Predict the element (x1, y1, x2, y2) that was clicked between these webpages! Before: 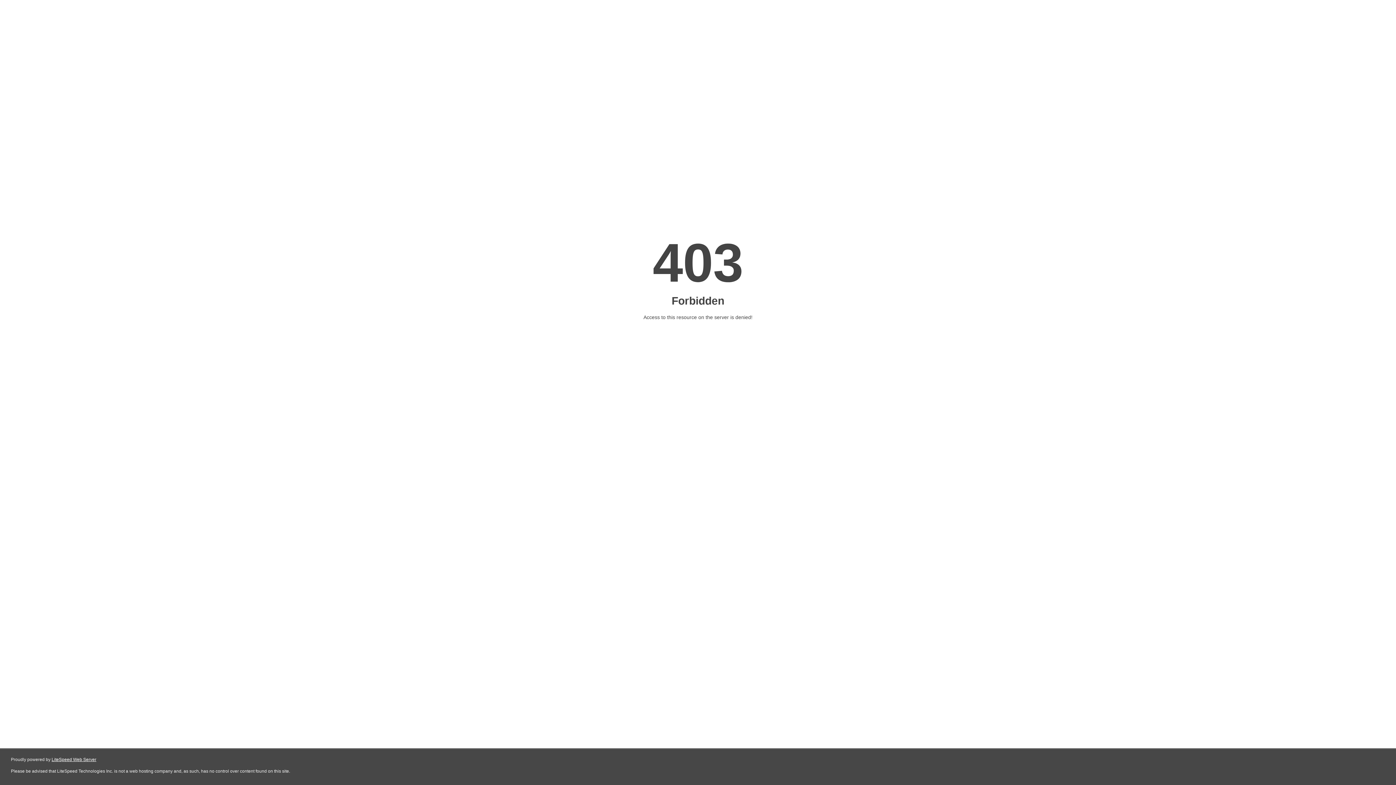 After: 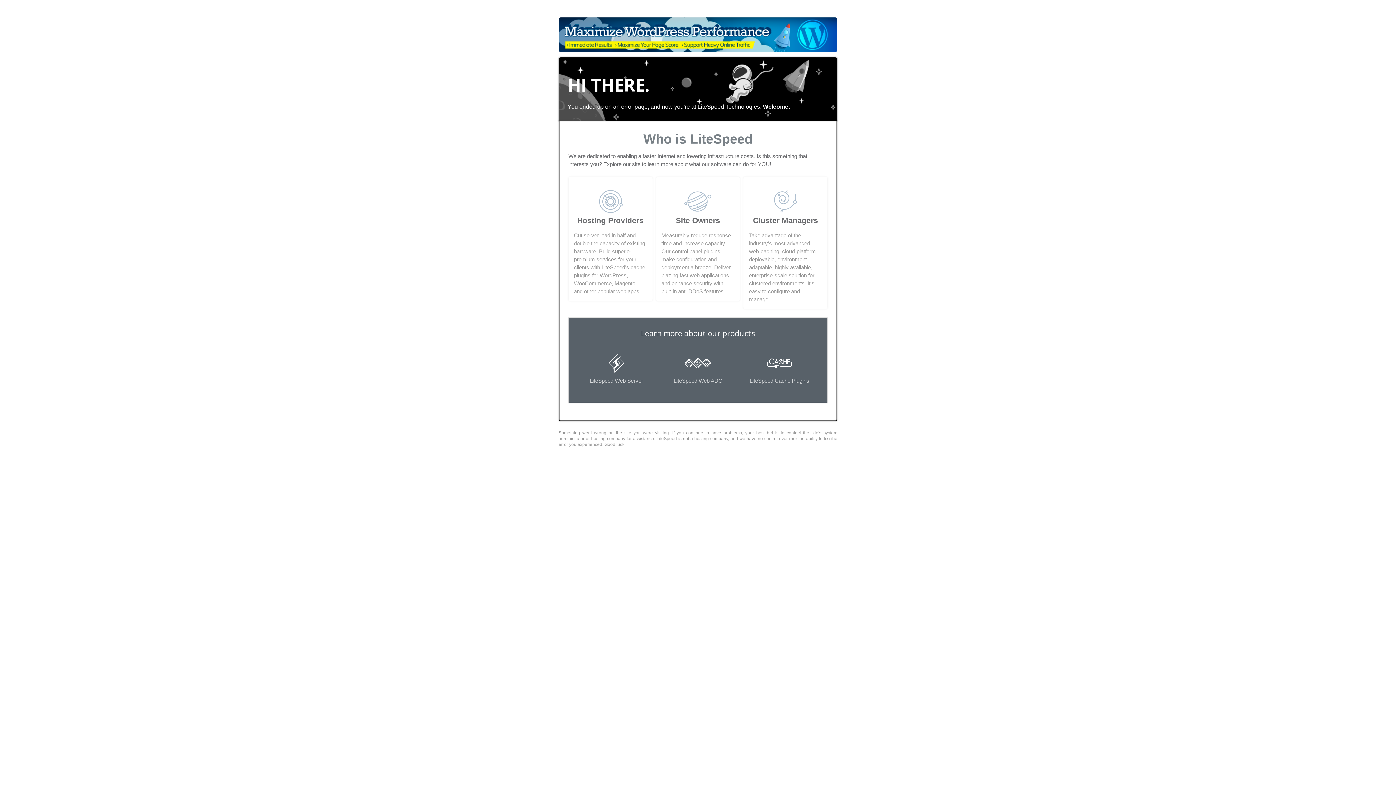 Action: bbox: (51, 757, 96, 762) label: LiteSpeed Web Server